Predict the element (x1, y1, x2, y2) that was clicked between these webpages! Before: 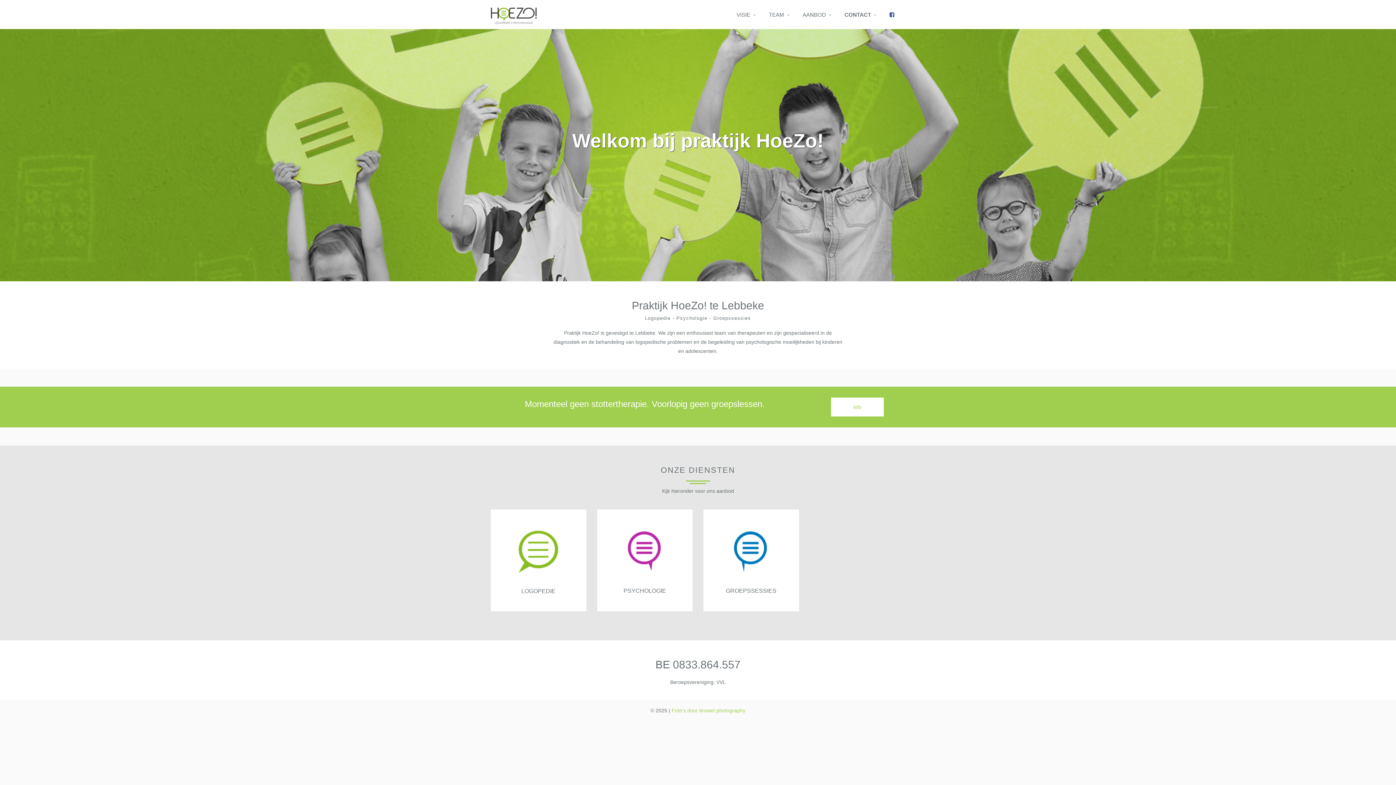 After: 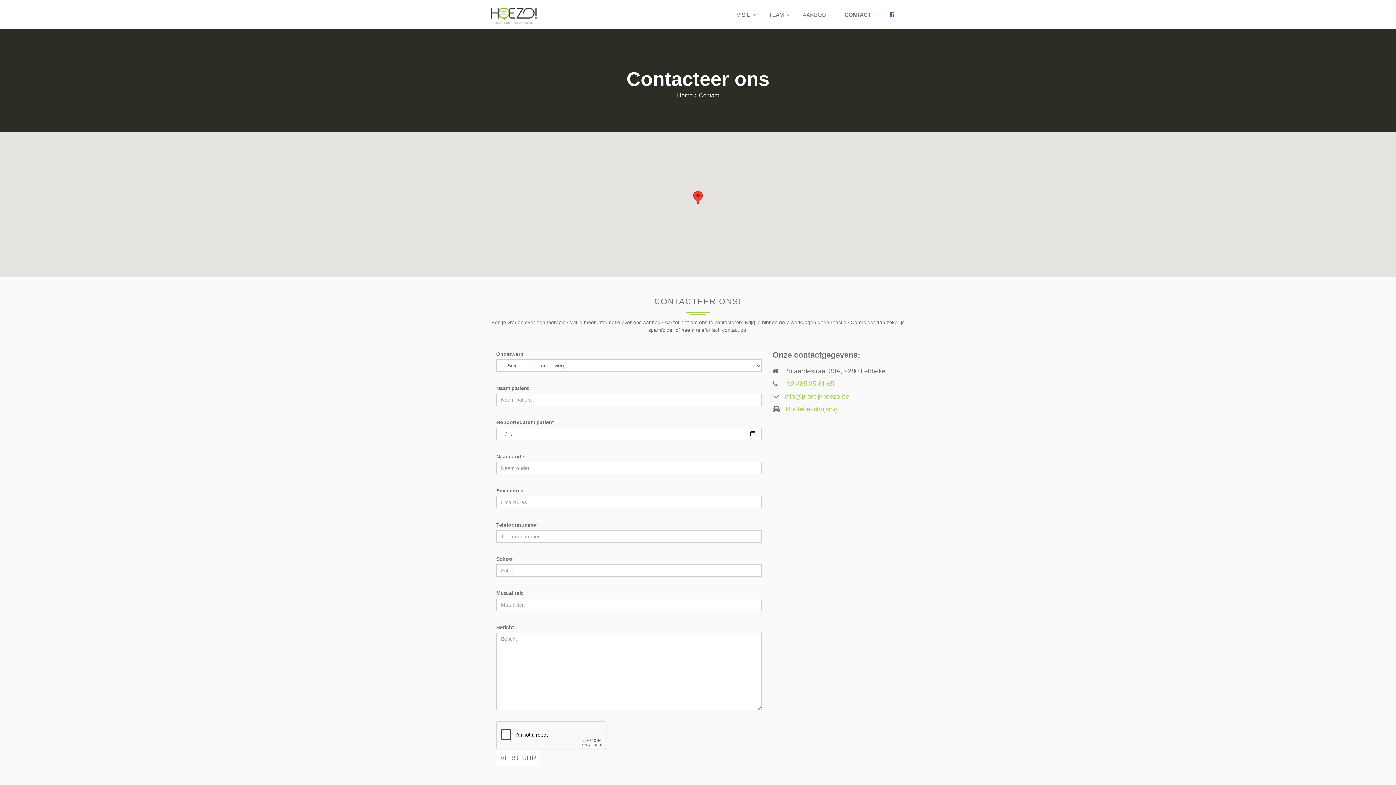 Action: bbox: (837, 5, 882, 24) label: CONTACT